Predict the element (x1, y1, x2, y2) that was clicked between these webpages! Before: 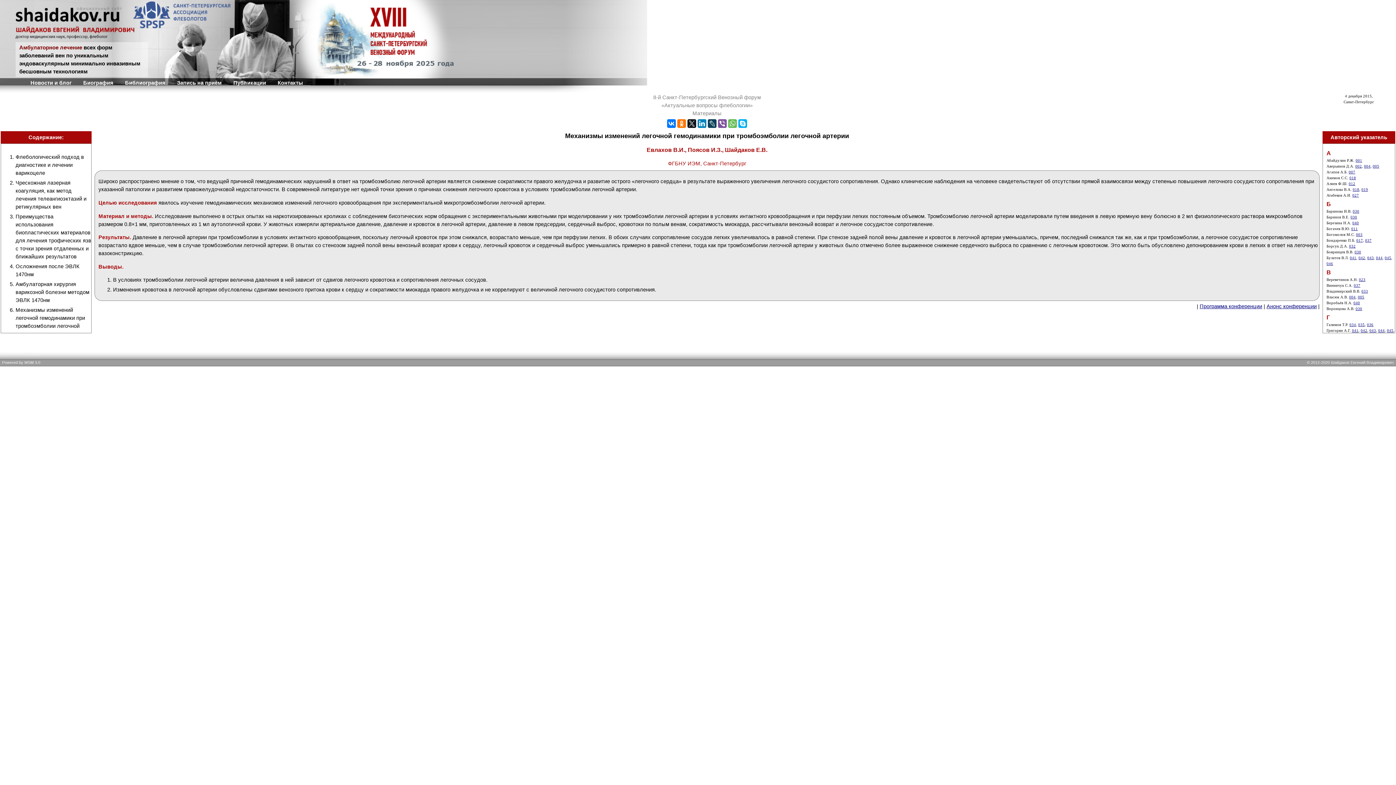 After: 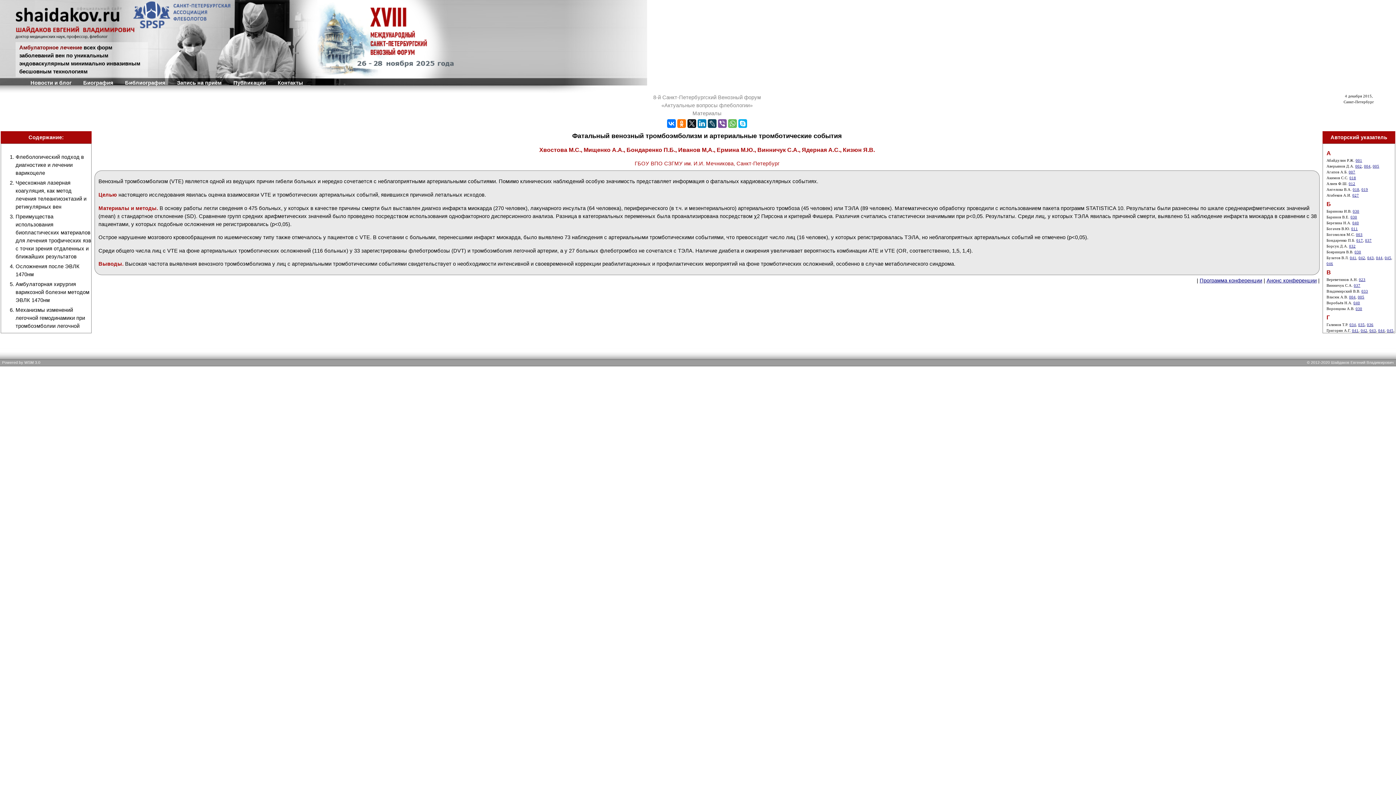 Action: bbox: (1365, 238, 1372, 242) label: 037